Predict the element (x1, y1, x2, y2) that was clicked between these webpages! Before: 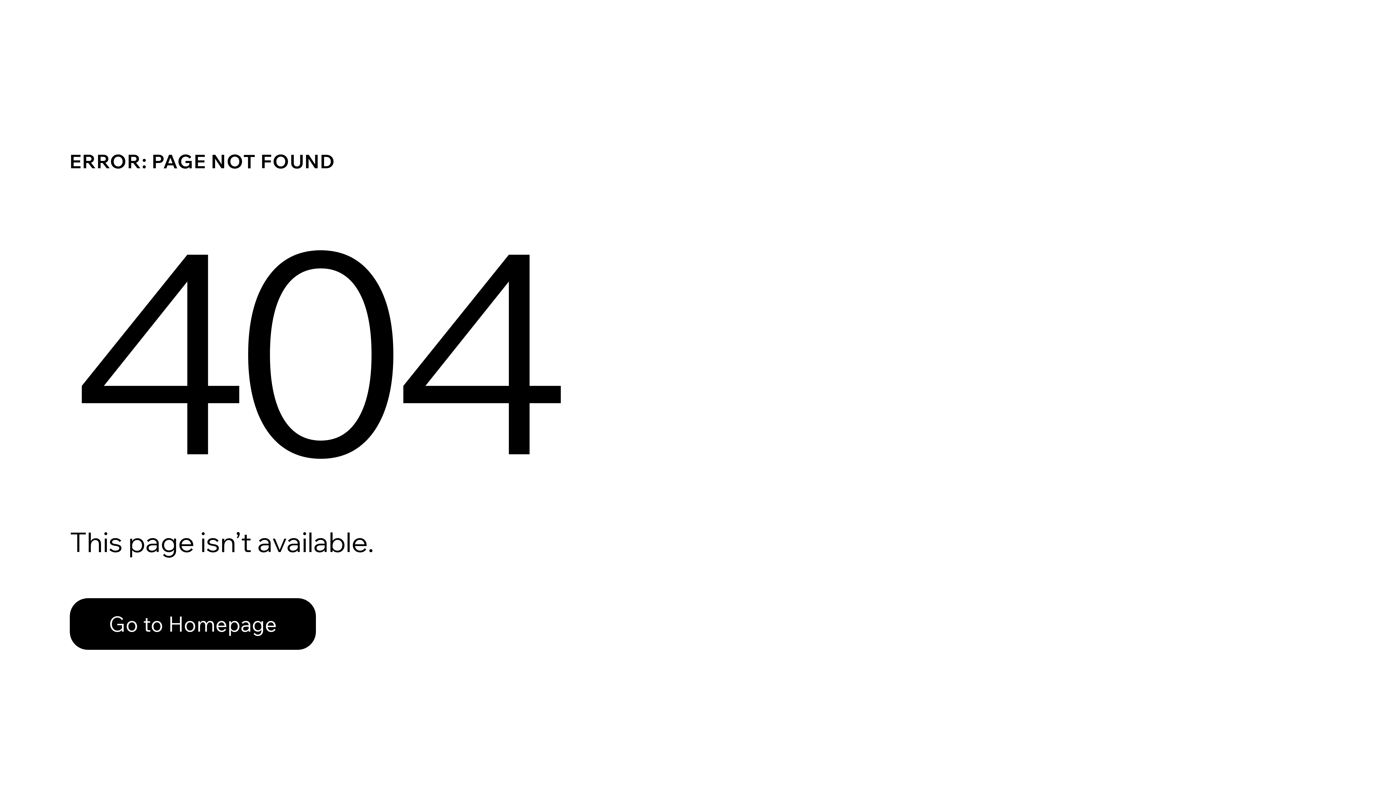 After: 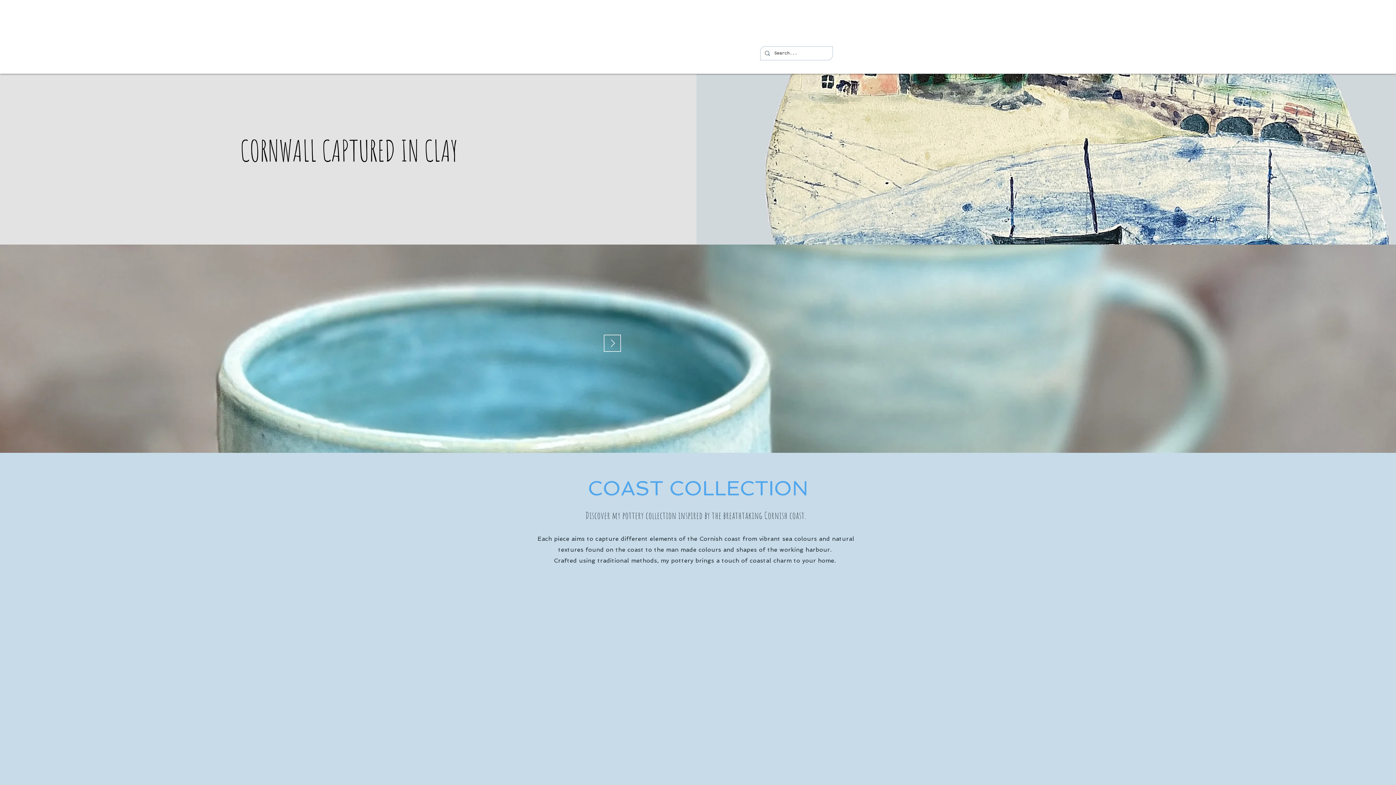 Action: label: Go to Homepage bbox: (69, 598, 316, 650)